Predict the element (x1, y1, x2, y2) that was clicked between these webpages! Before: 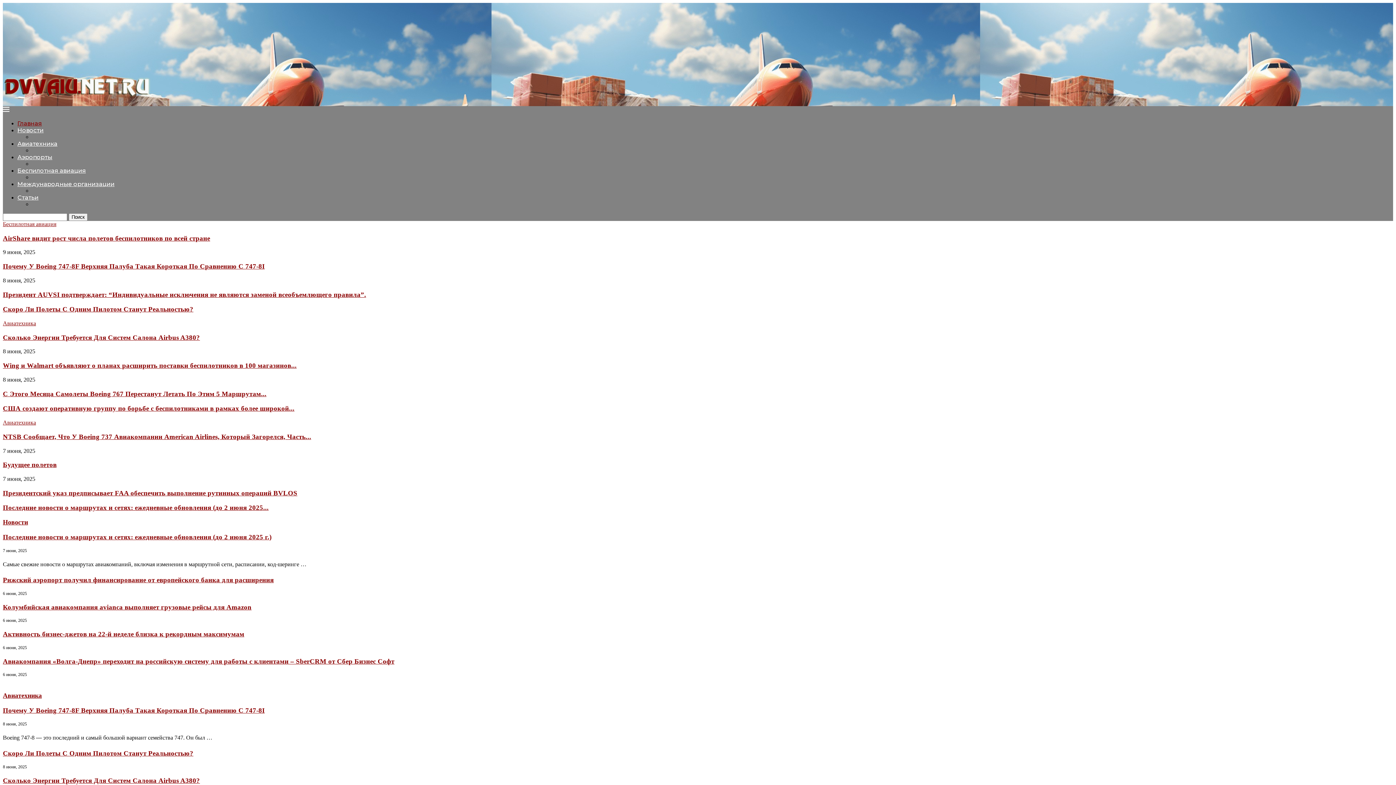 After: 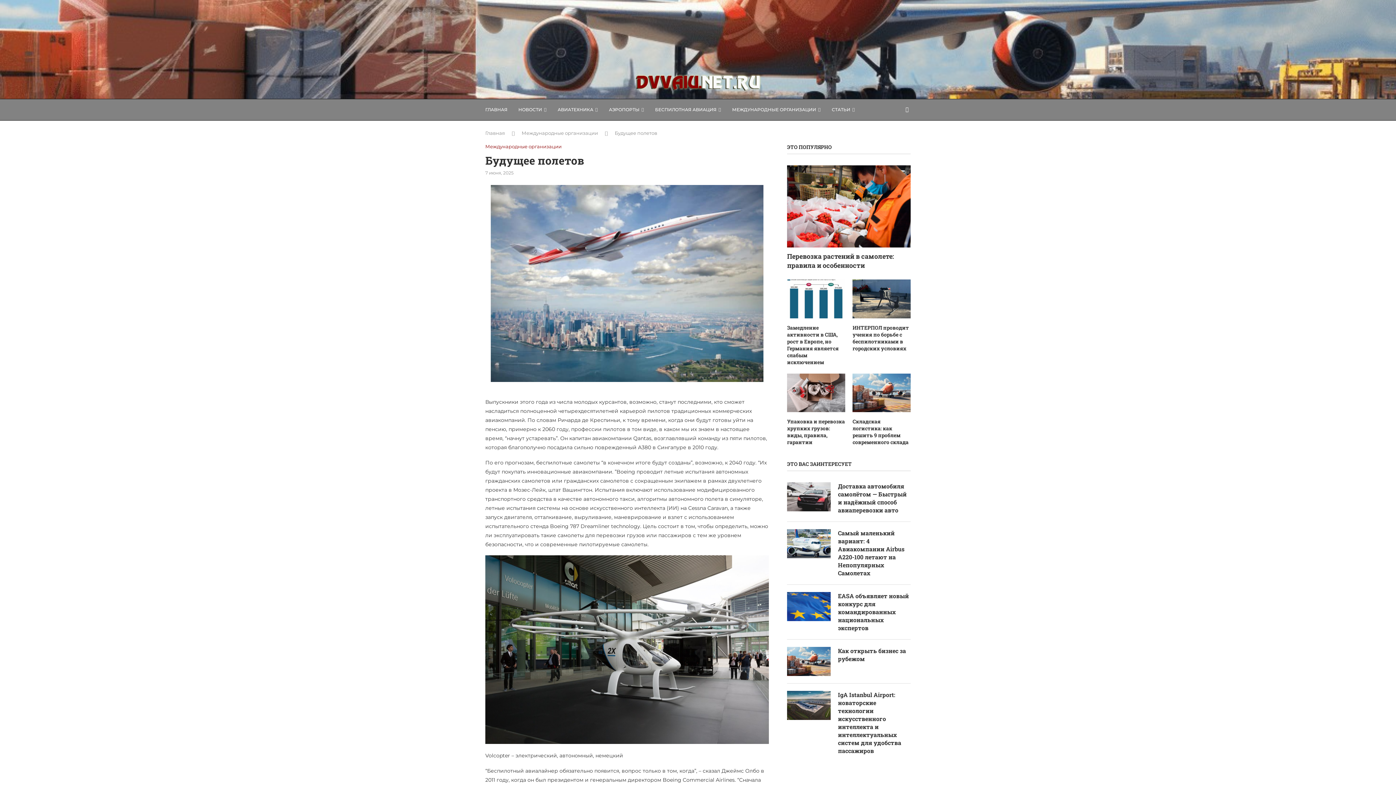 Action: label: Будущее полетов bbox: (2, 461, 56, 468)